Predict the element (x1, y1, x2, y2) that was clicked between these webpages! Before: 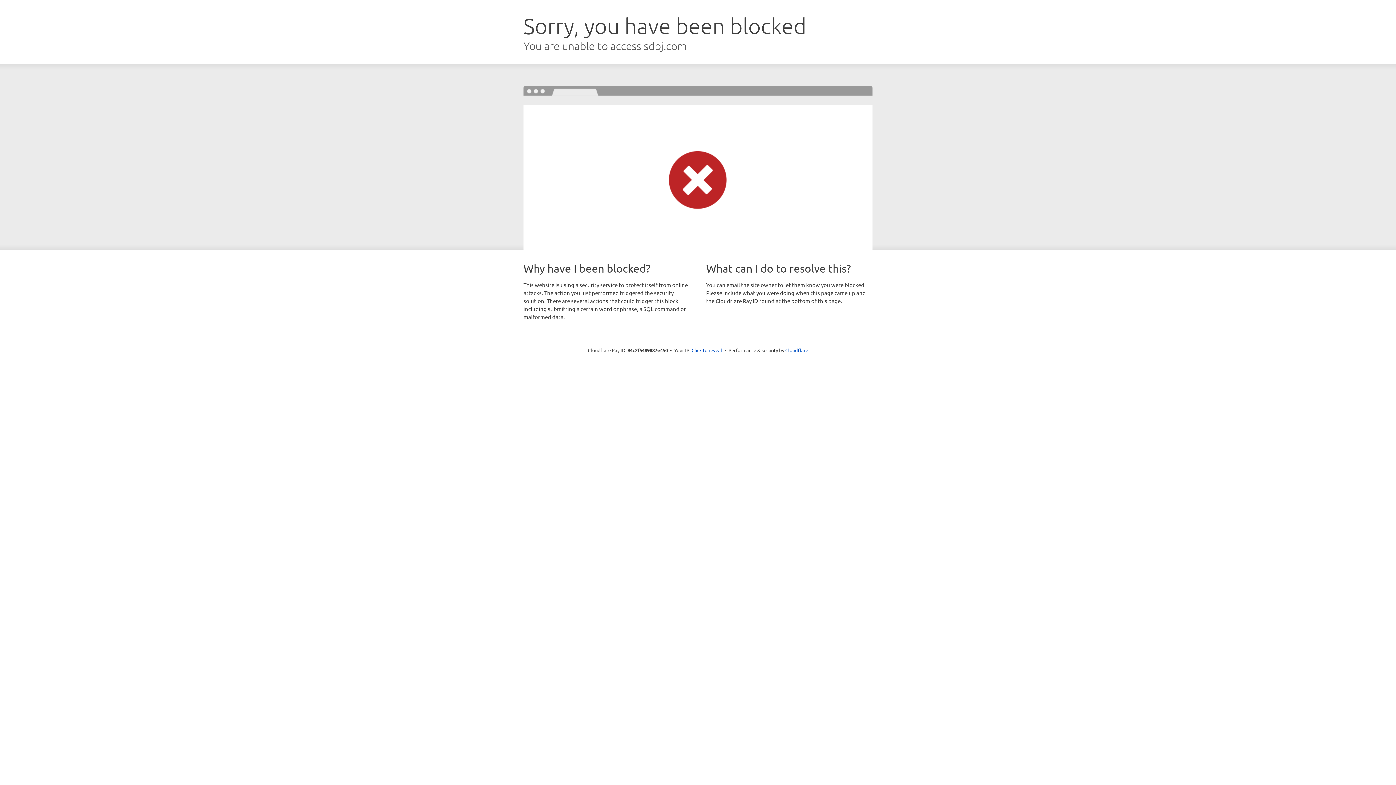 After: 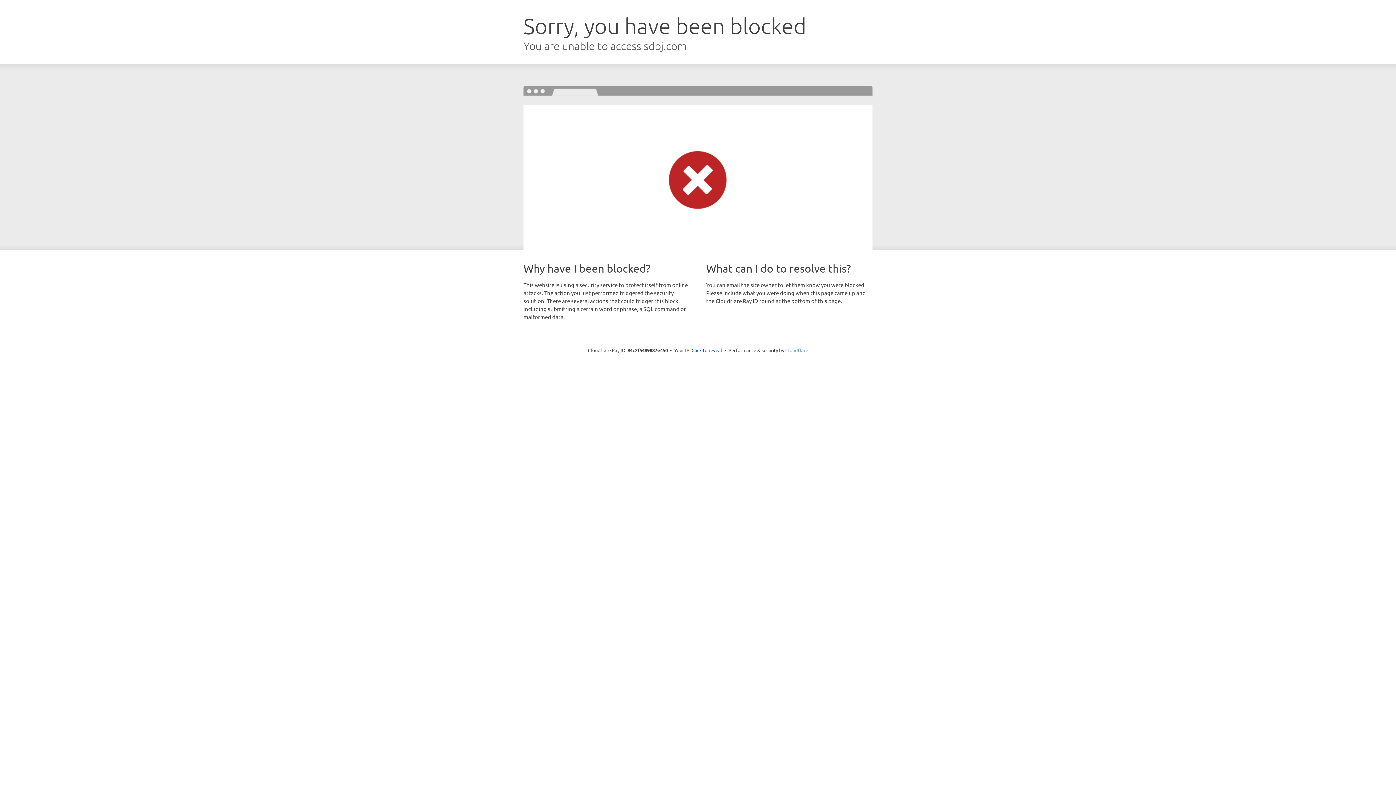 Action: bbox: (785, 347, 808, 353) label: Cloudflare